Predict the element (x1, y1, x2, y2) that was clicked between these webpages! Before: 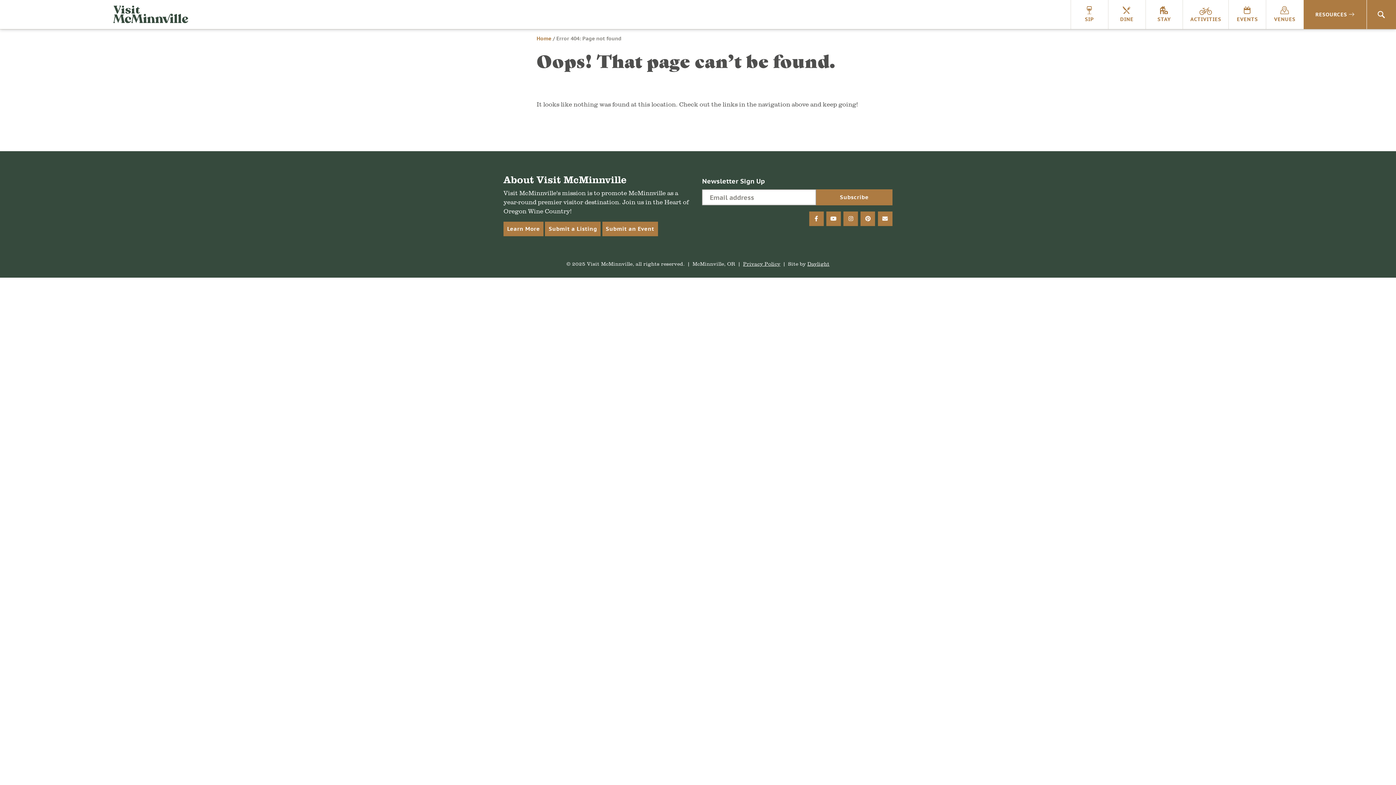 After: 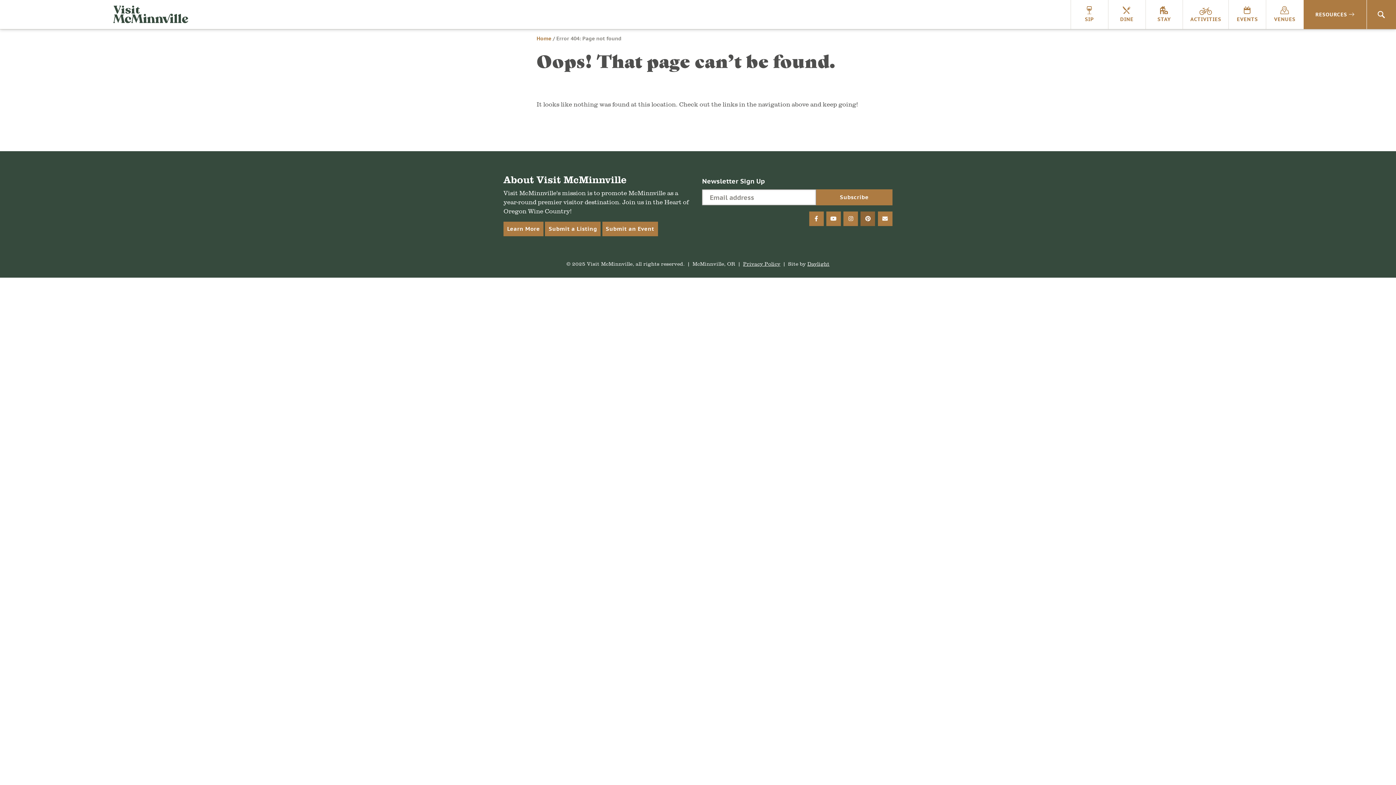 Action: bbox: (860, 211, 875, 226) label: pinterest